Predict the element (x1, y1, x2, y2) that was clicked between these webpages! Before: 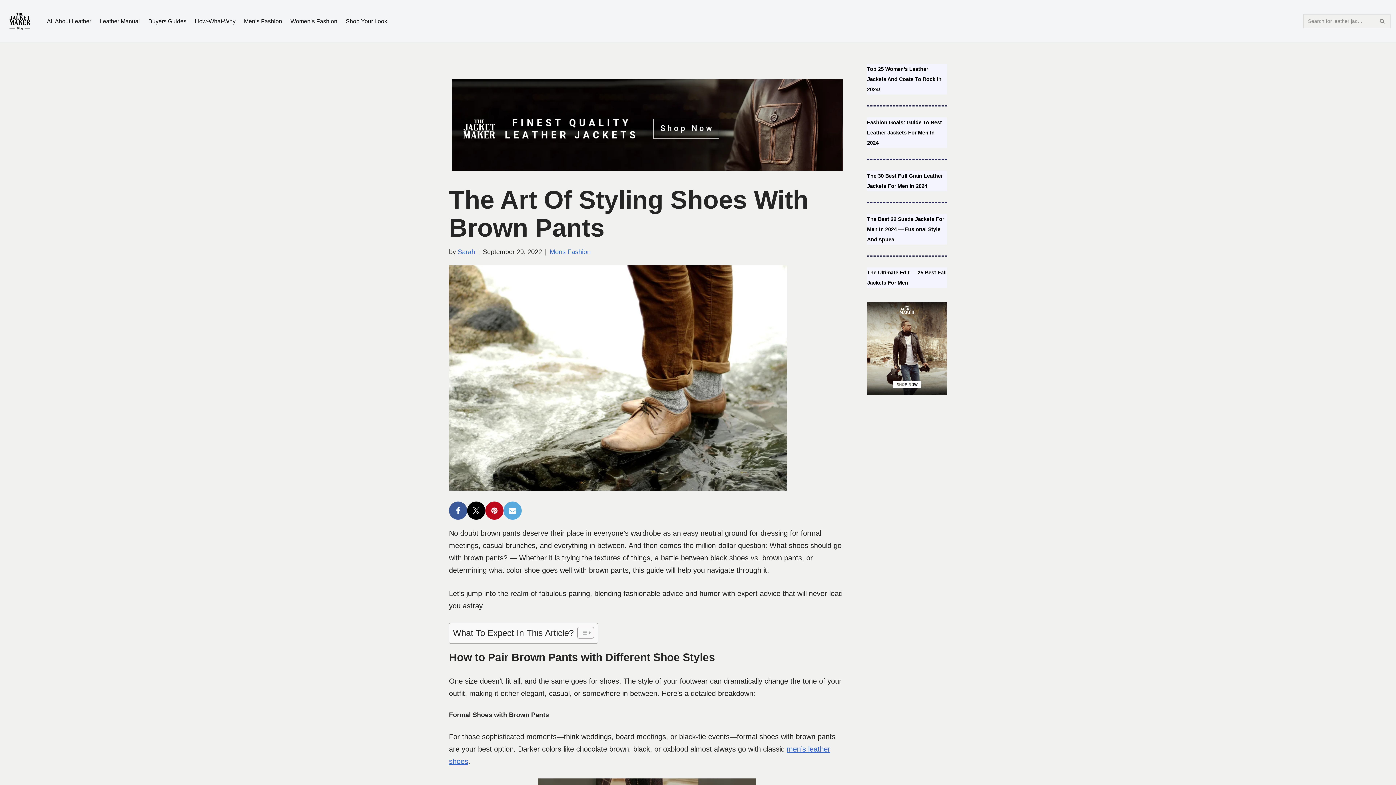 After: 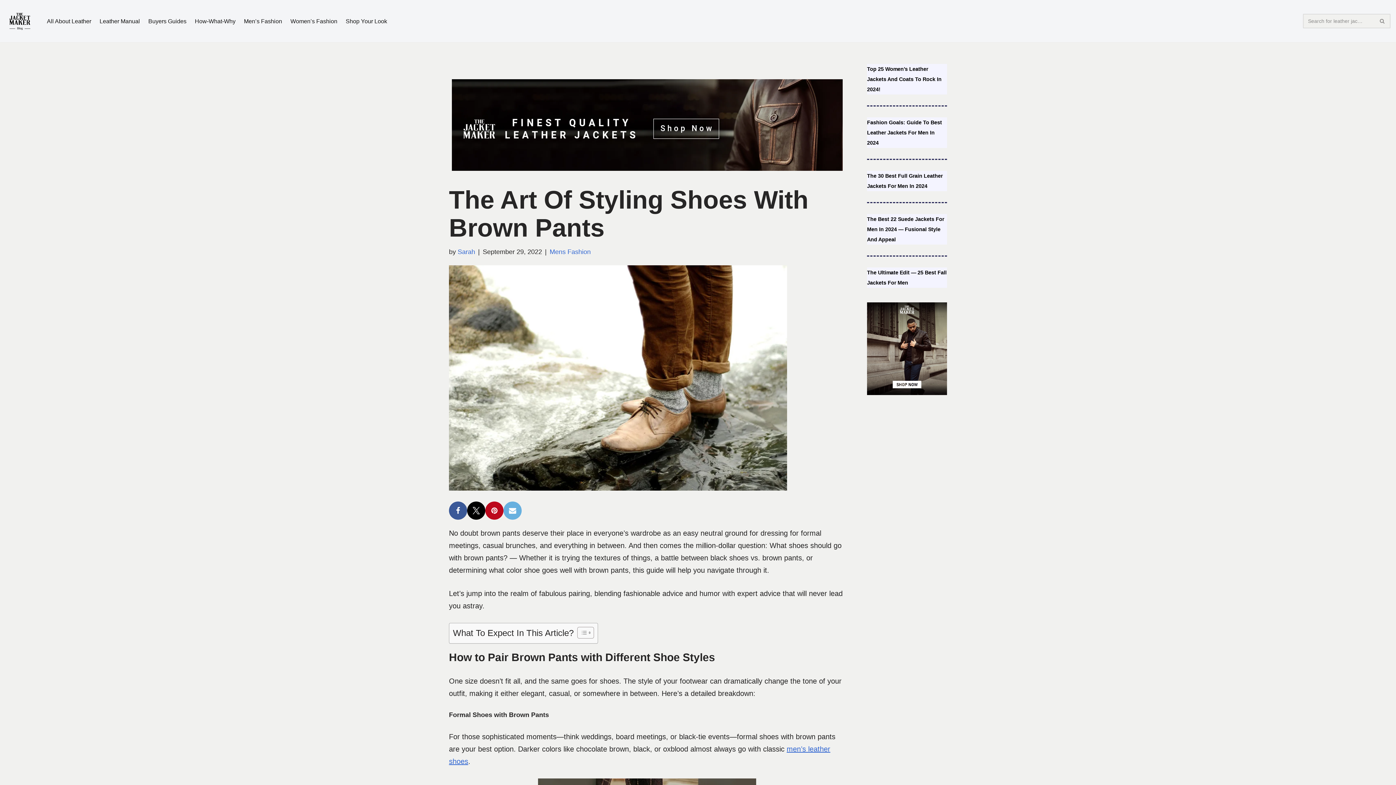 Action: bbox: (503, 501, 521, 519)